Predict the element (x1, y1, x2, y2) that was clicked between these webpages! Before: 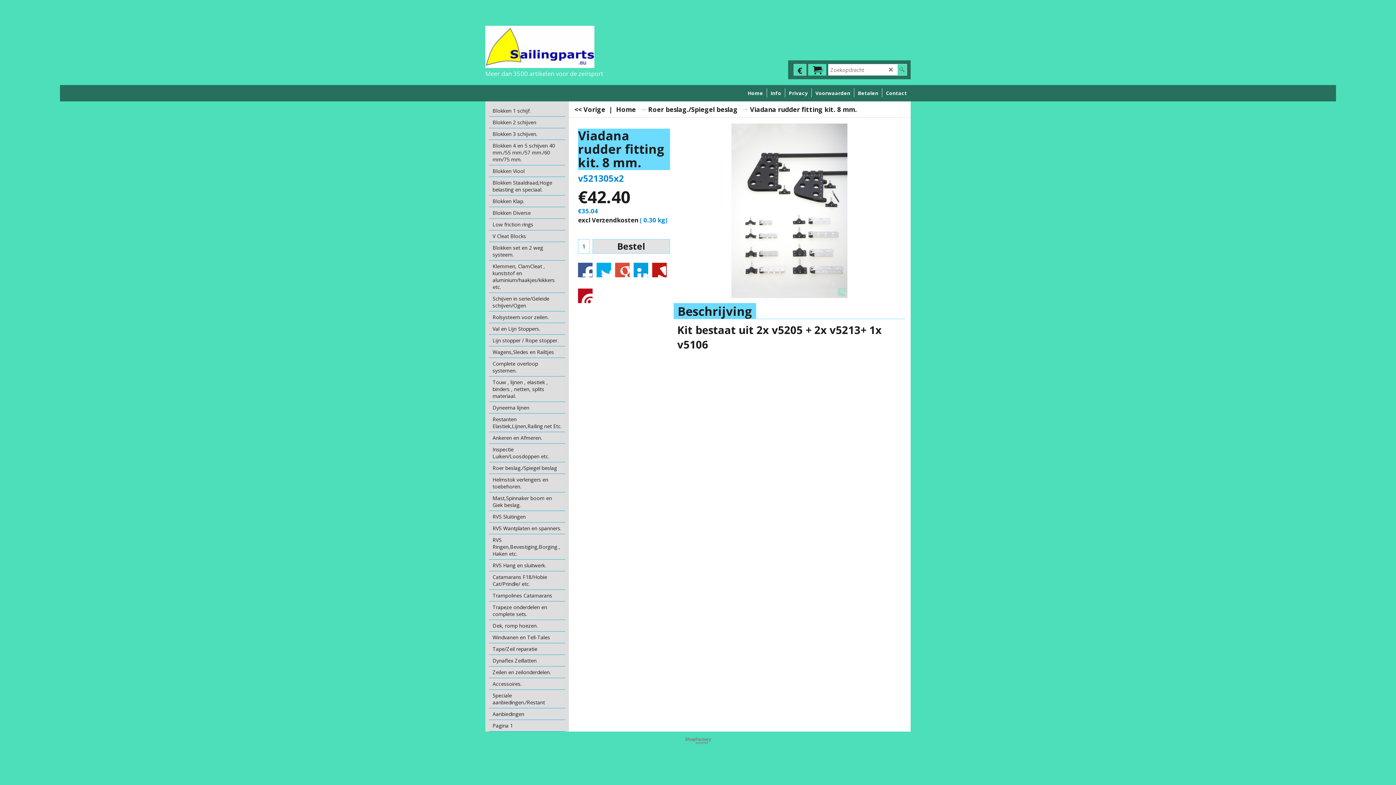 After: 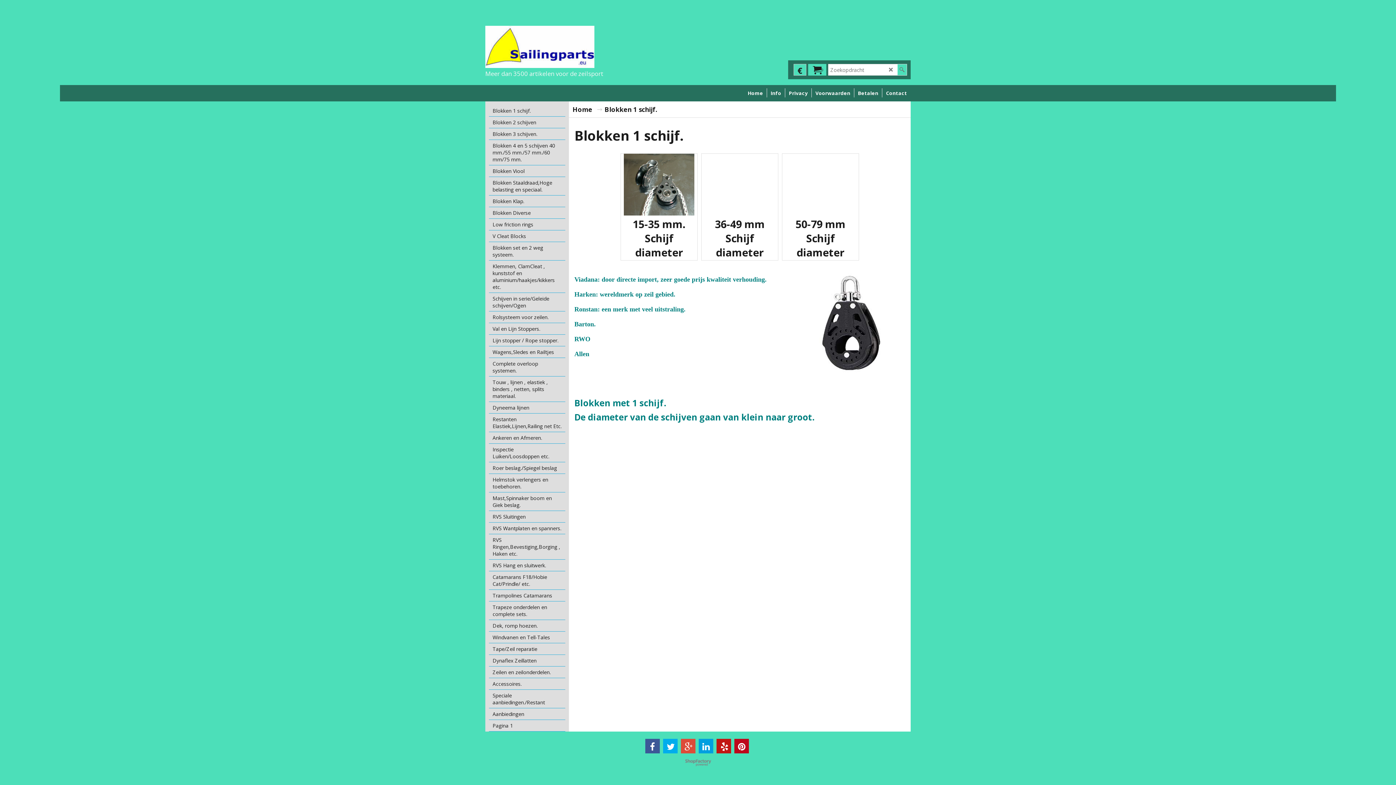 Action: bbox: (489, 105, 565, 116) label: Blokken 1 schijf.